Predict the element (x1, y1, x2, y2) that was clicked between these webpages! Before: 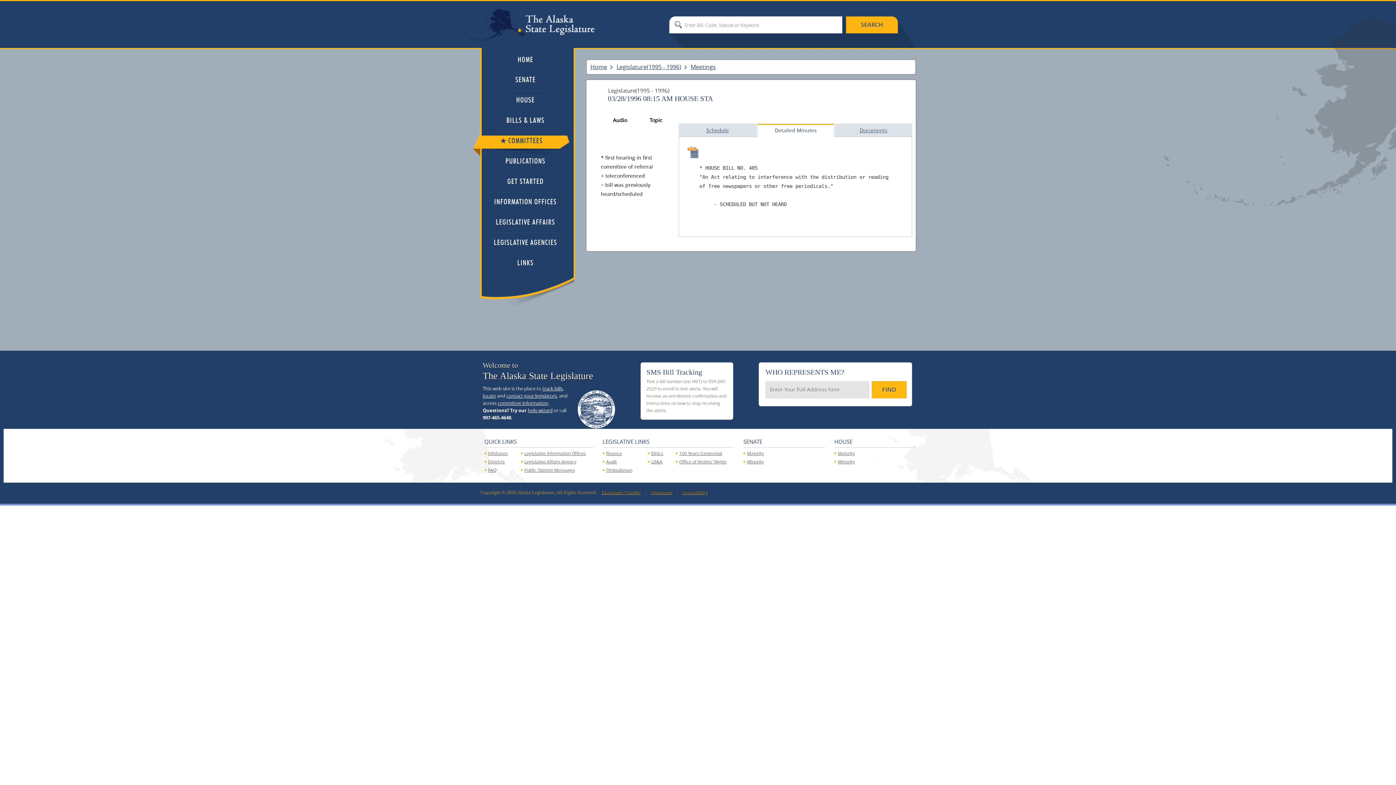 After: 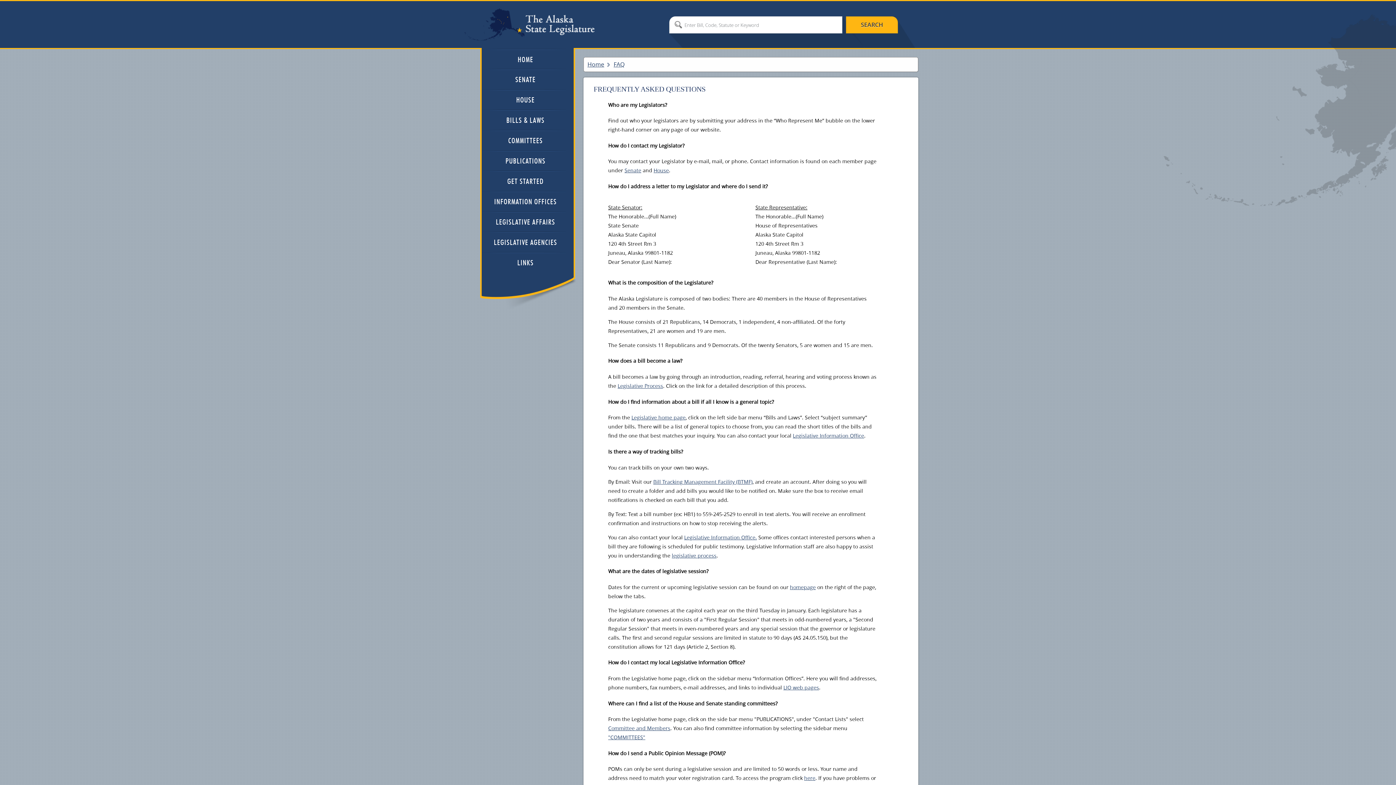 Action: bbox: (484, 467, 496, 473) label: FAQ